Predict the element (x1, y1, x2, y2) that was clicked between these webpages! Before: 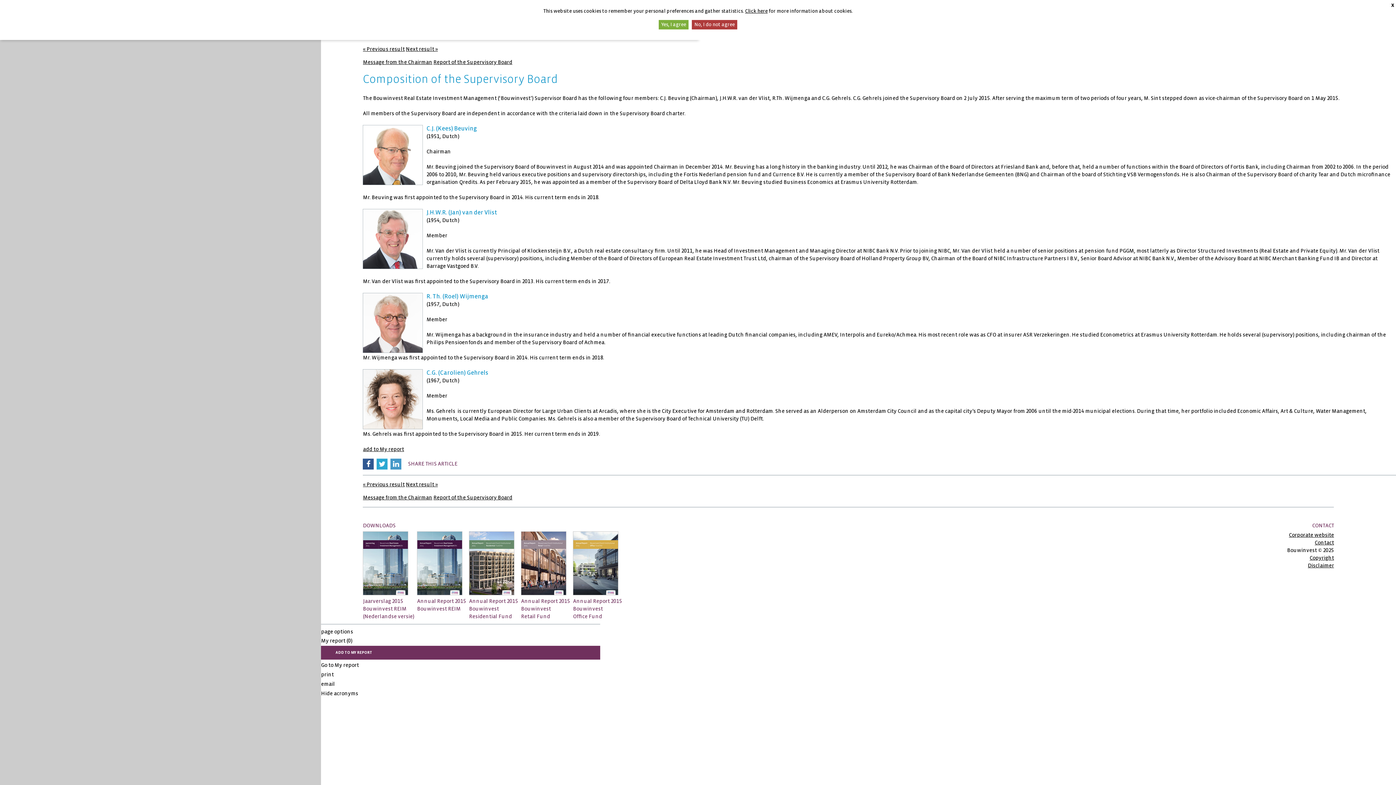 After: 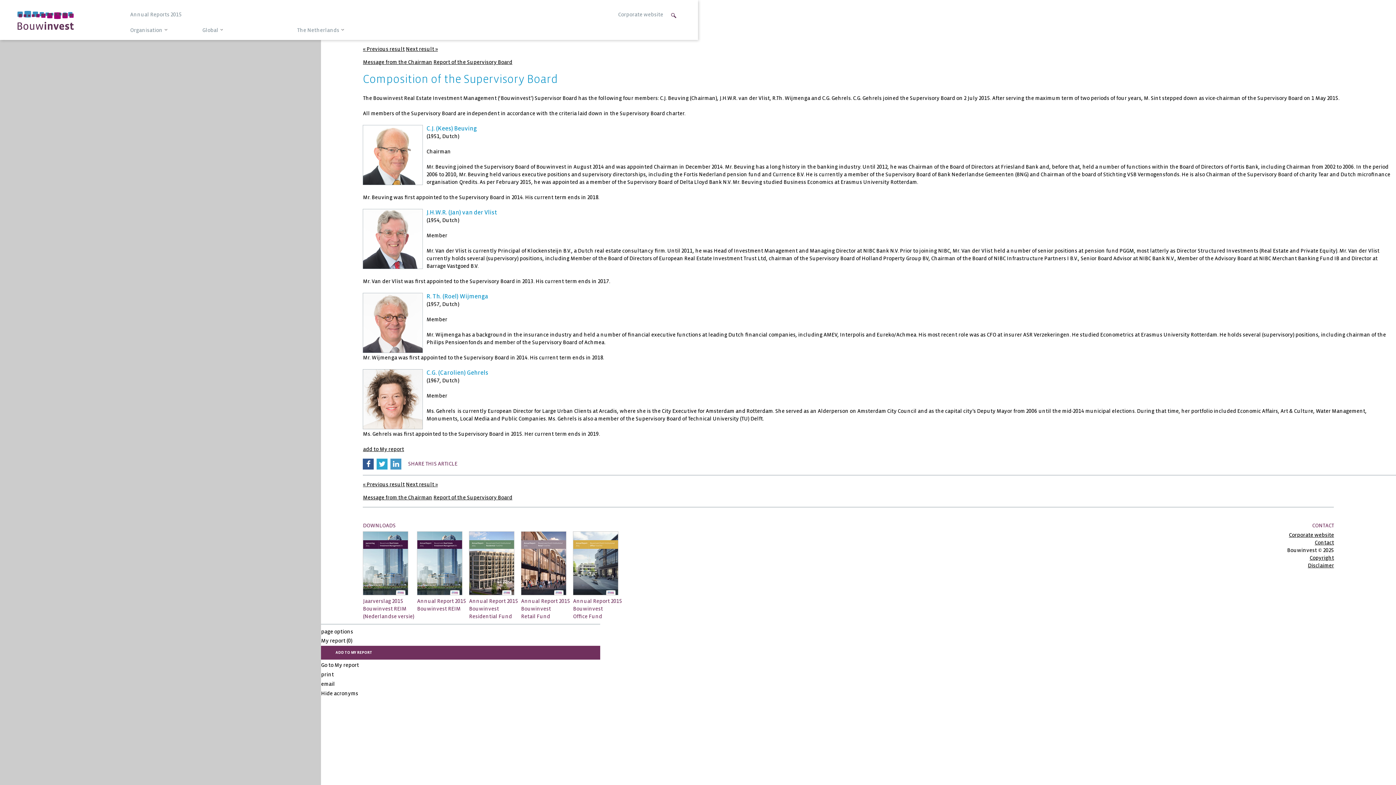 Action: bbox: (658, 19, 688, 29) label: Yes, I agree